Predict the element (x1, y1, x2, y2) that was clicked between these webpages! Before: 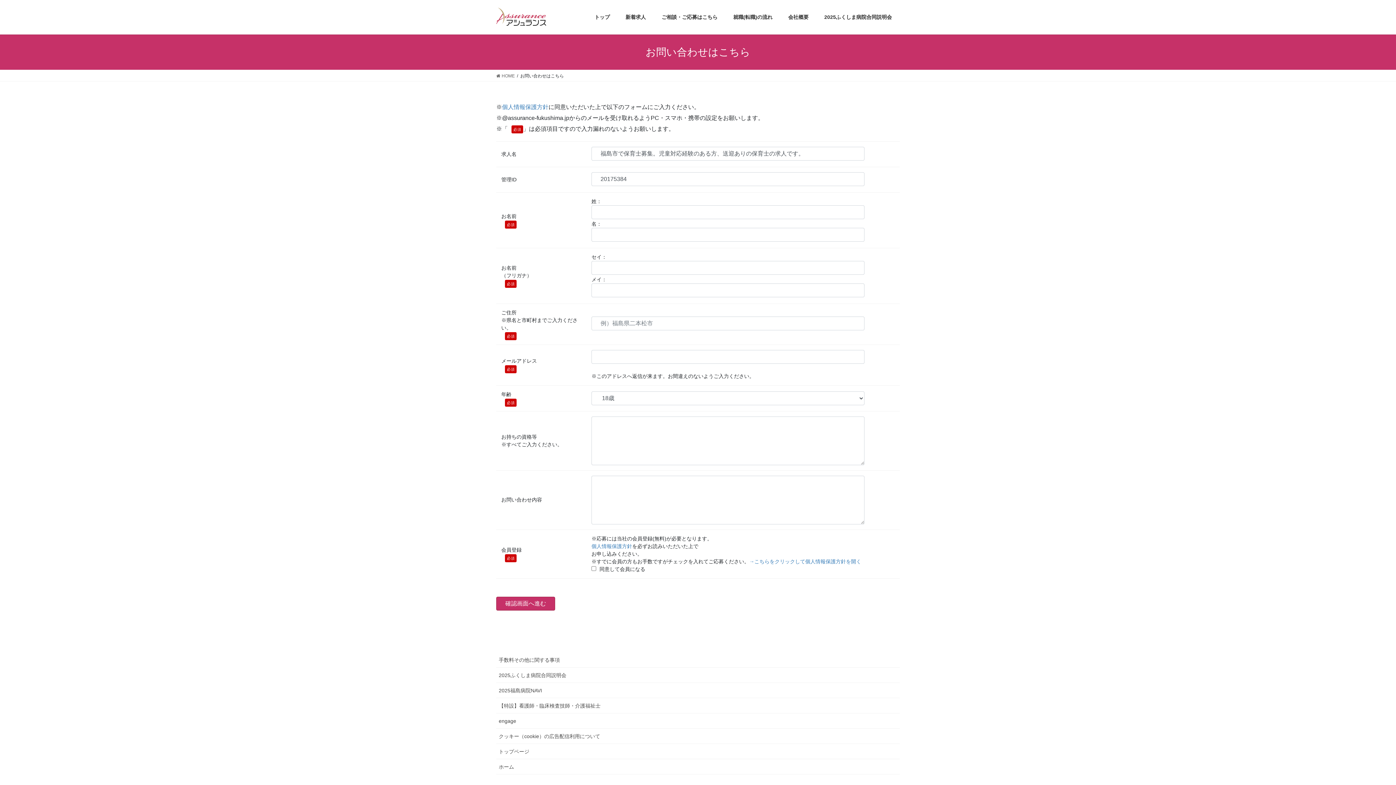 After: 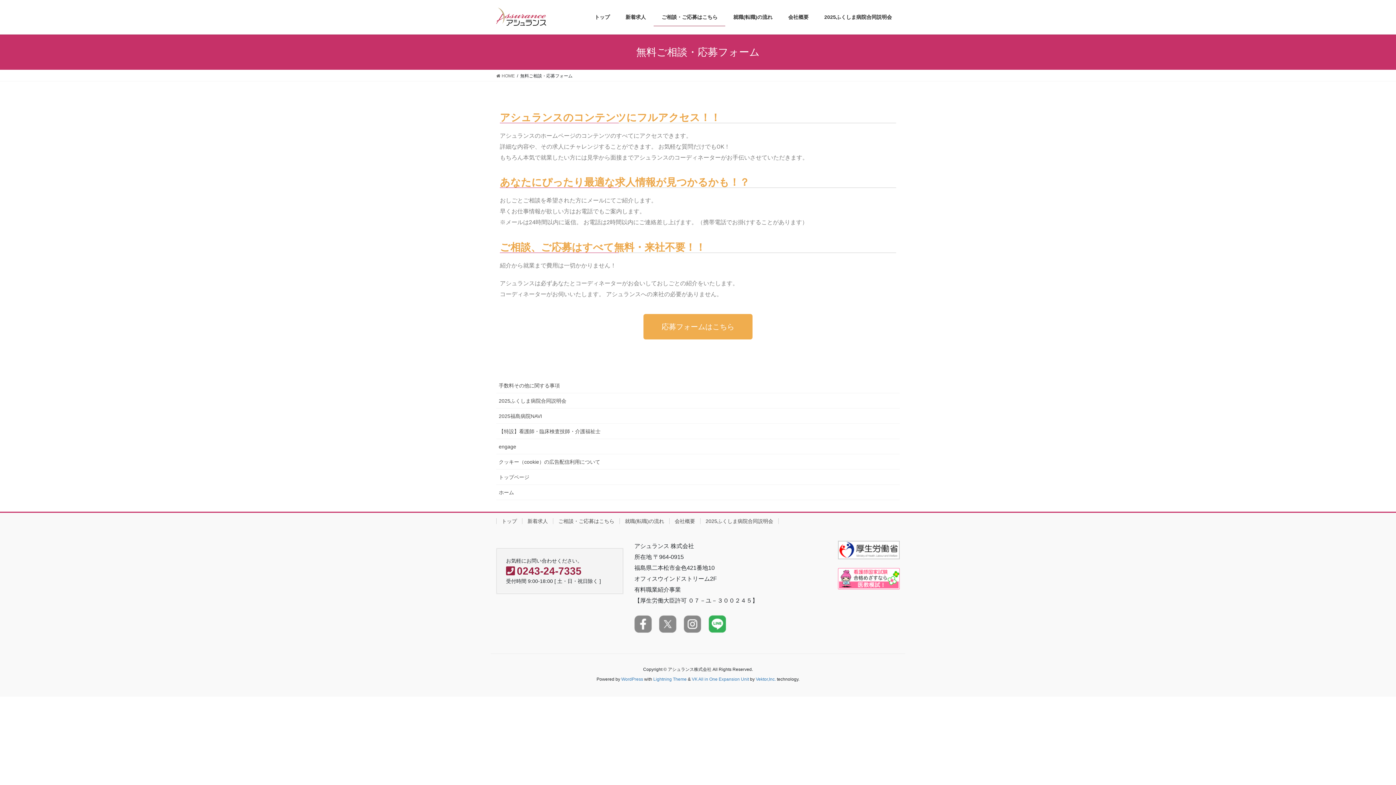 Action: bbox: (653, 8, 725, 25) label: ご相談・ご応募はこちら